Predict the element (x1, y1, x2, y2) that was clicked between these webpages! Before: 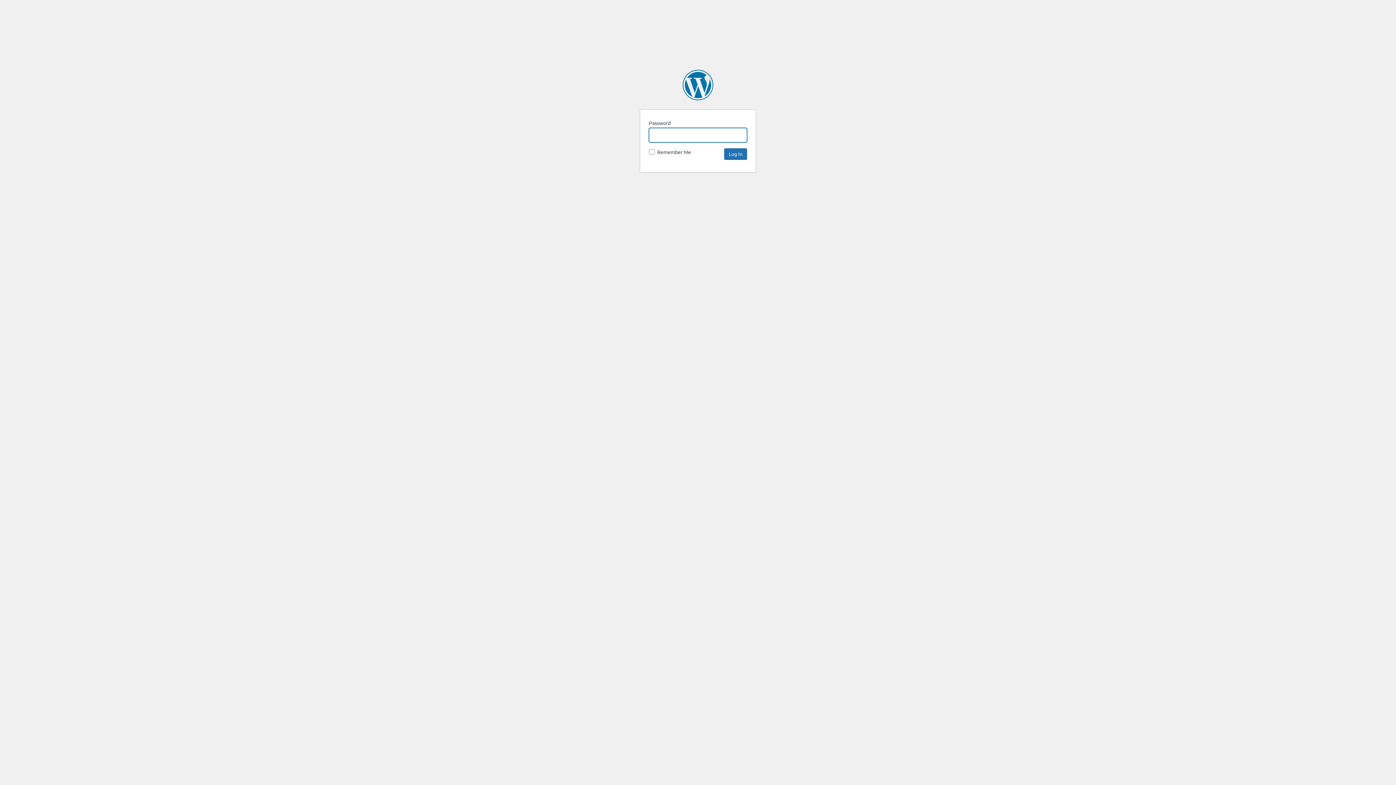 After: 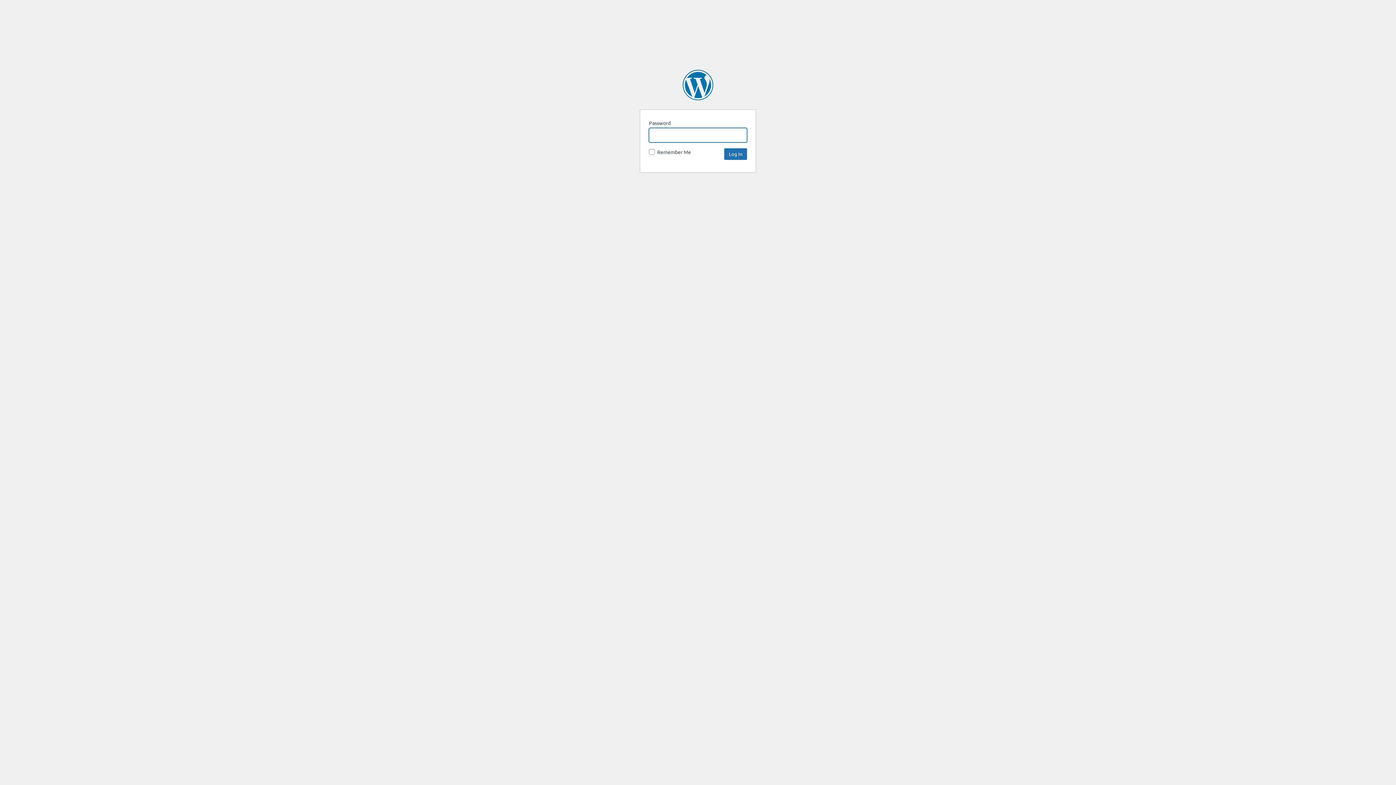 Action: bbox: (682, 69, 713, 100) label: SpaceNews